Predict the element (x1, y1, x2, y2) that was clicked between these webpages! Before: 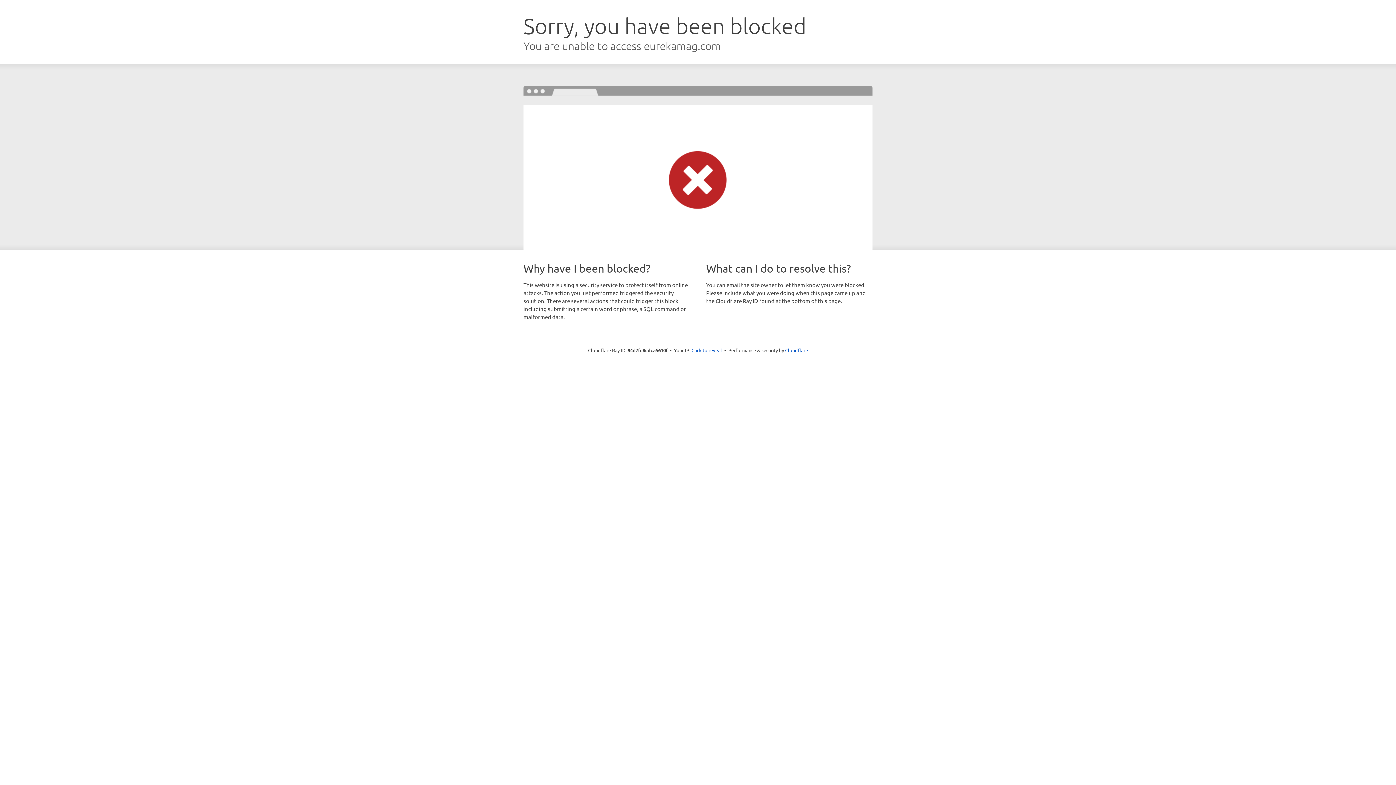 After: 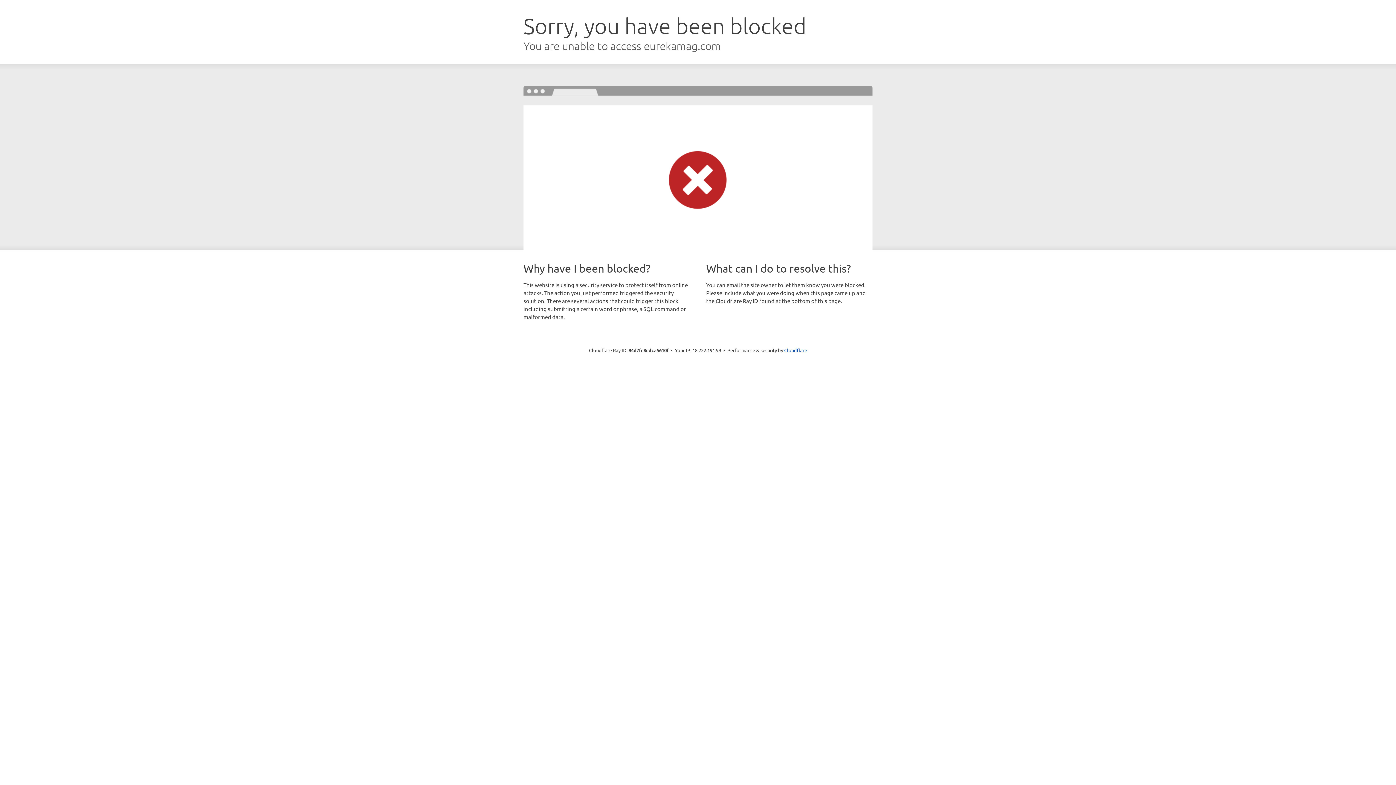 Action: label: Click to reveal bbox: (691, 346, 722, 353)